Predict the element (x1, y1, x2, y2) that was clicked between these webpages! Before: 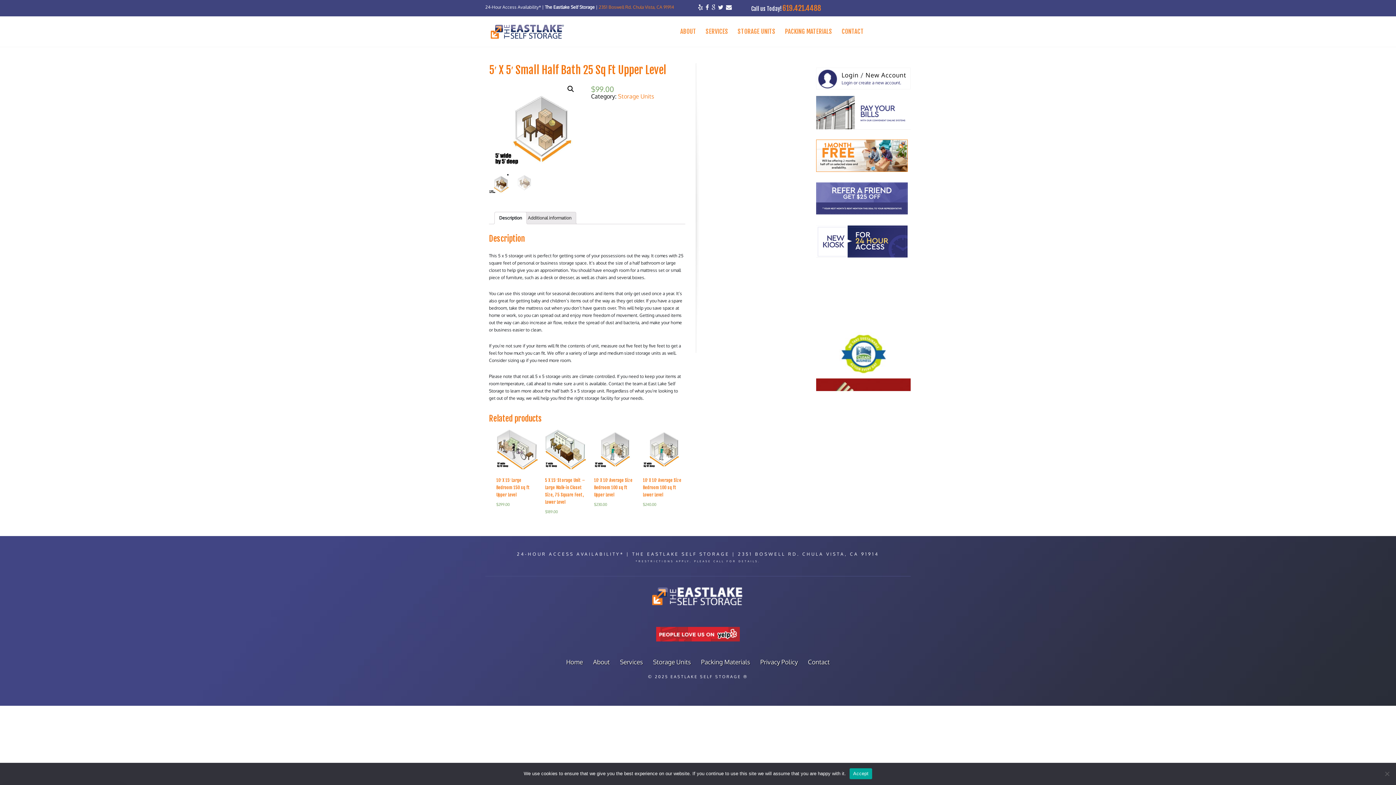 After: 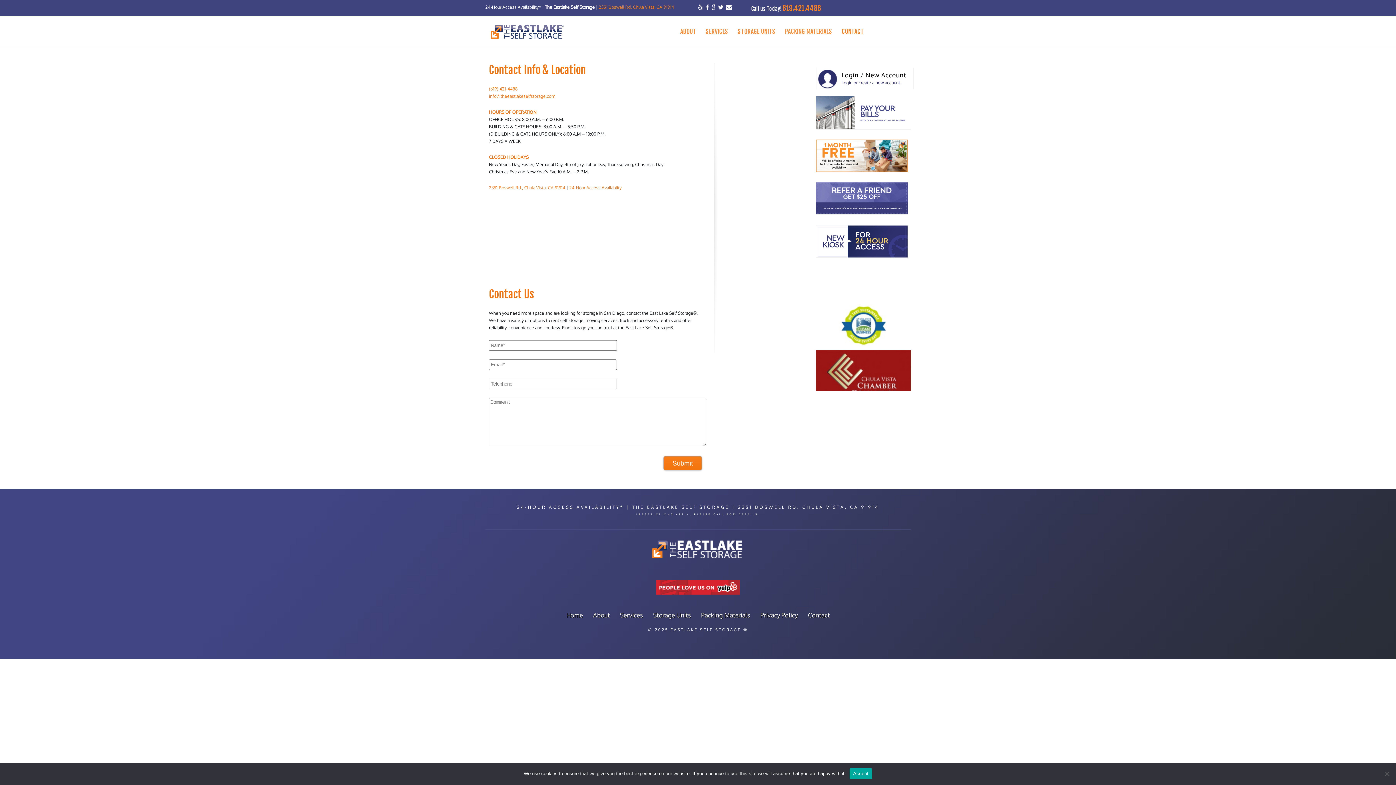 Action: bbox: (841, 27, 864, 35) label: CONTACT